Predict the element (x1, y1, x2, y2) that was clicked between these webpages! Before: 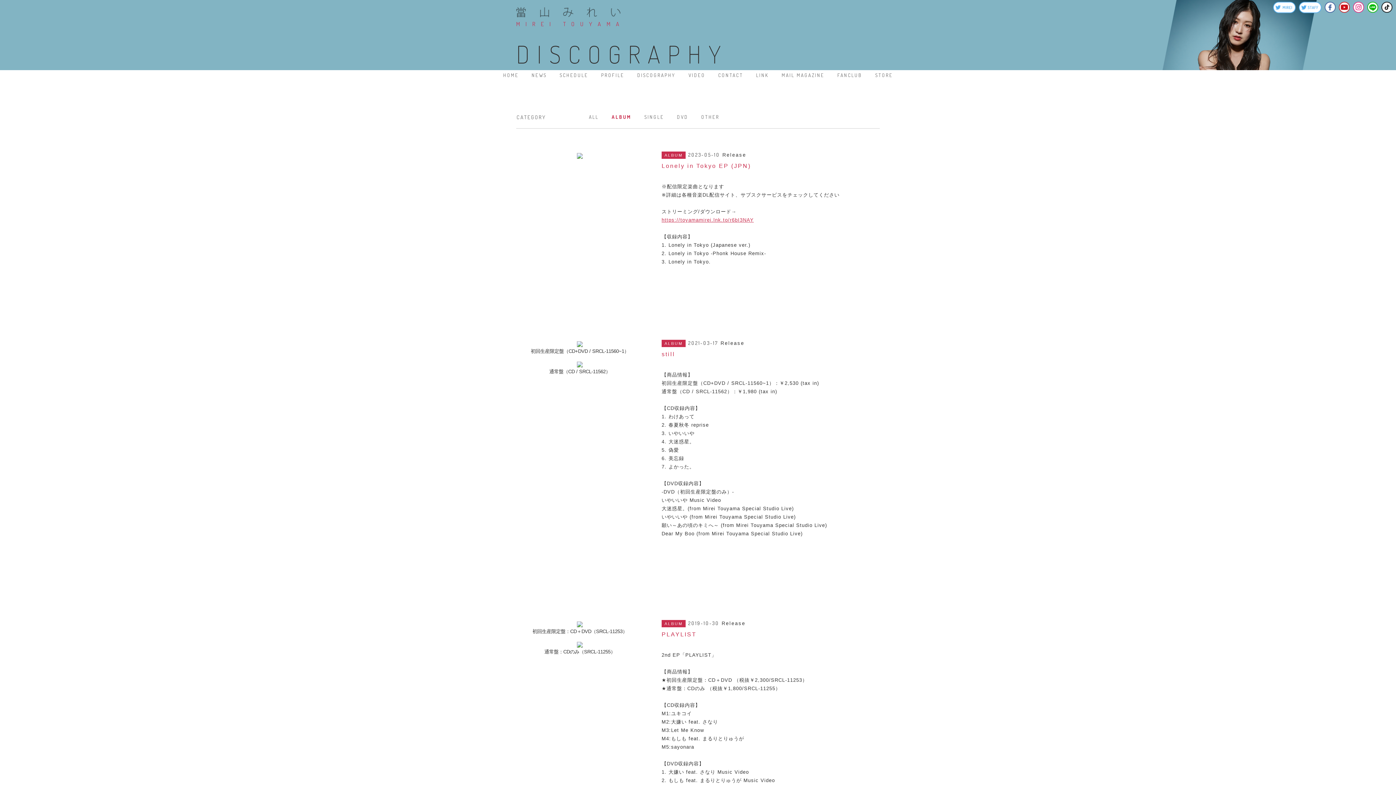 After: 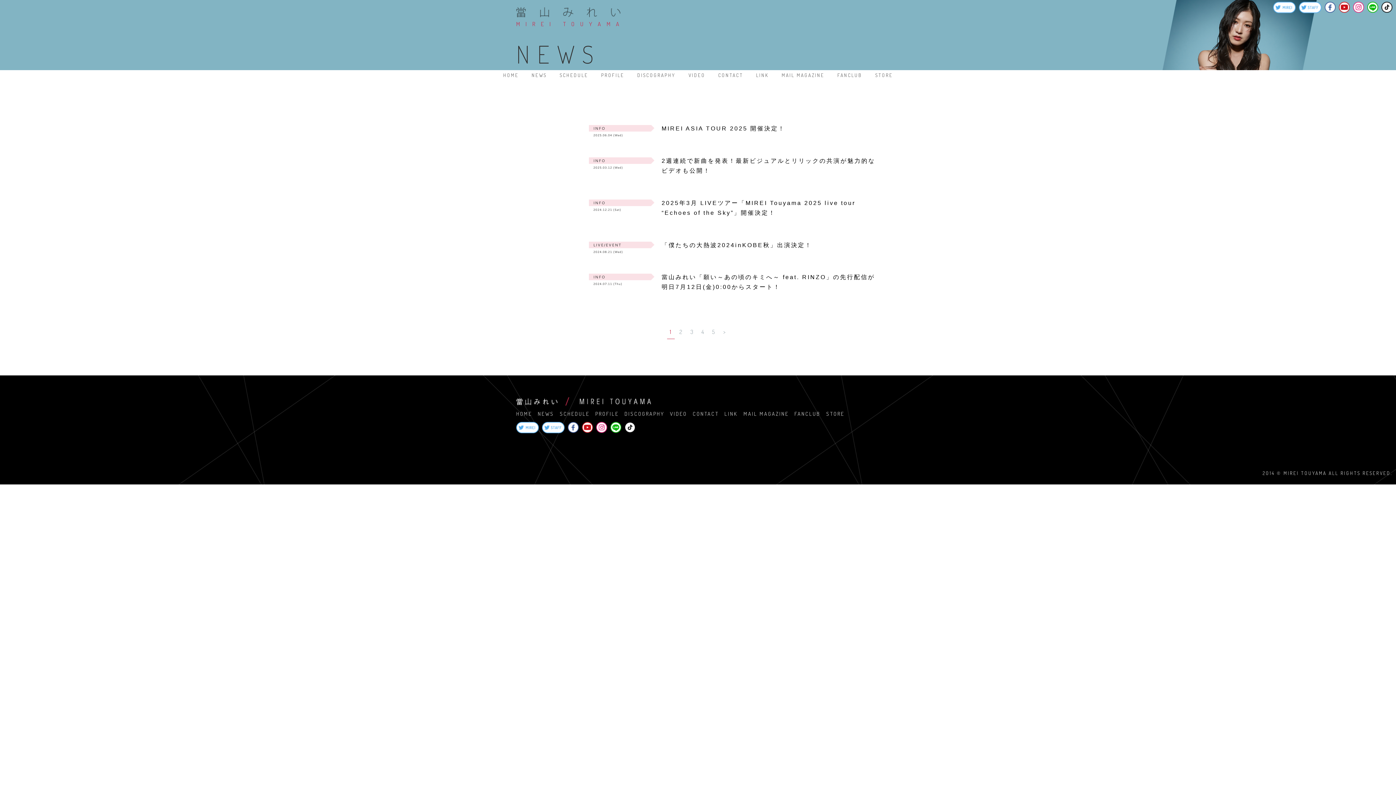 Action: bbox: (528, 70, 550, 80) label: NEWS